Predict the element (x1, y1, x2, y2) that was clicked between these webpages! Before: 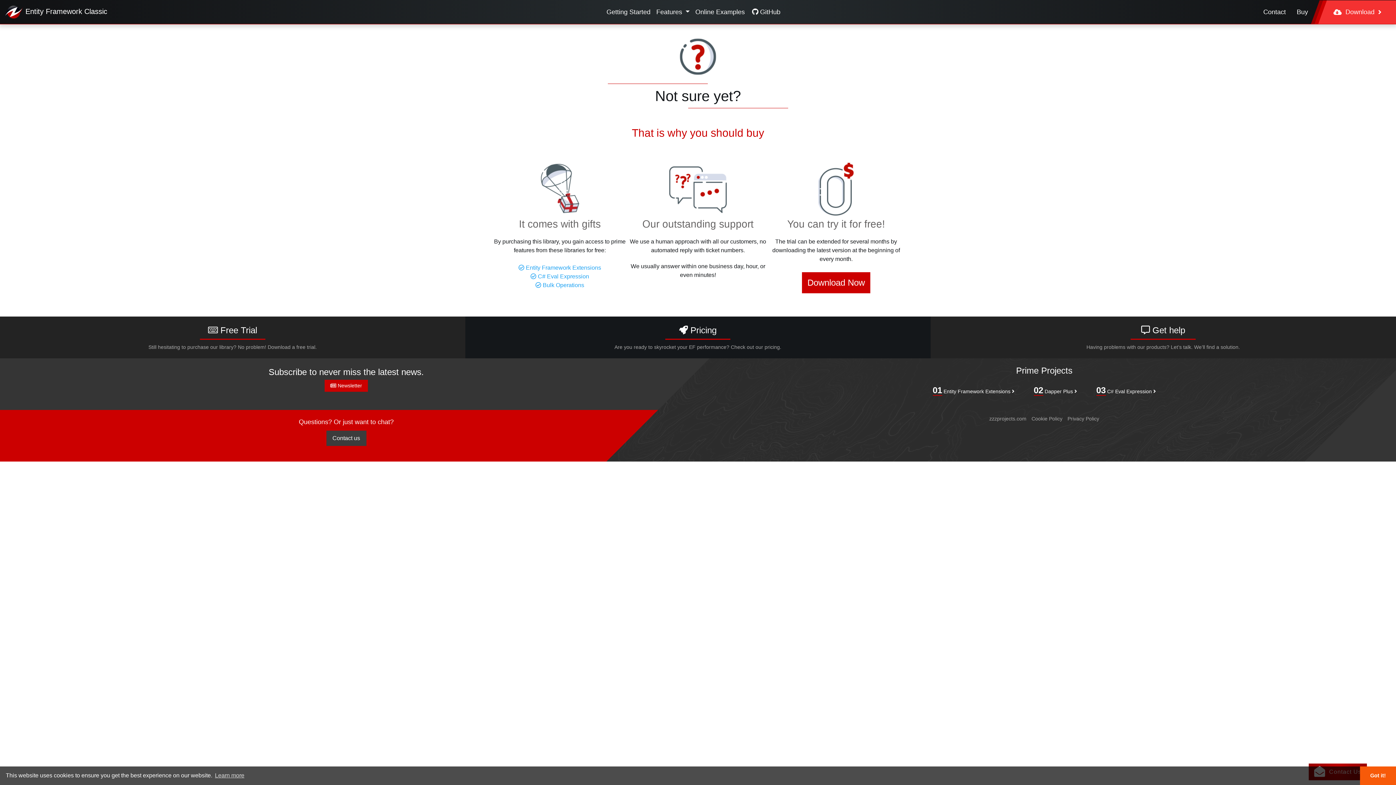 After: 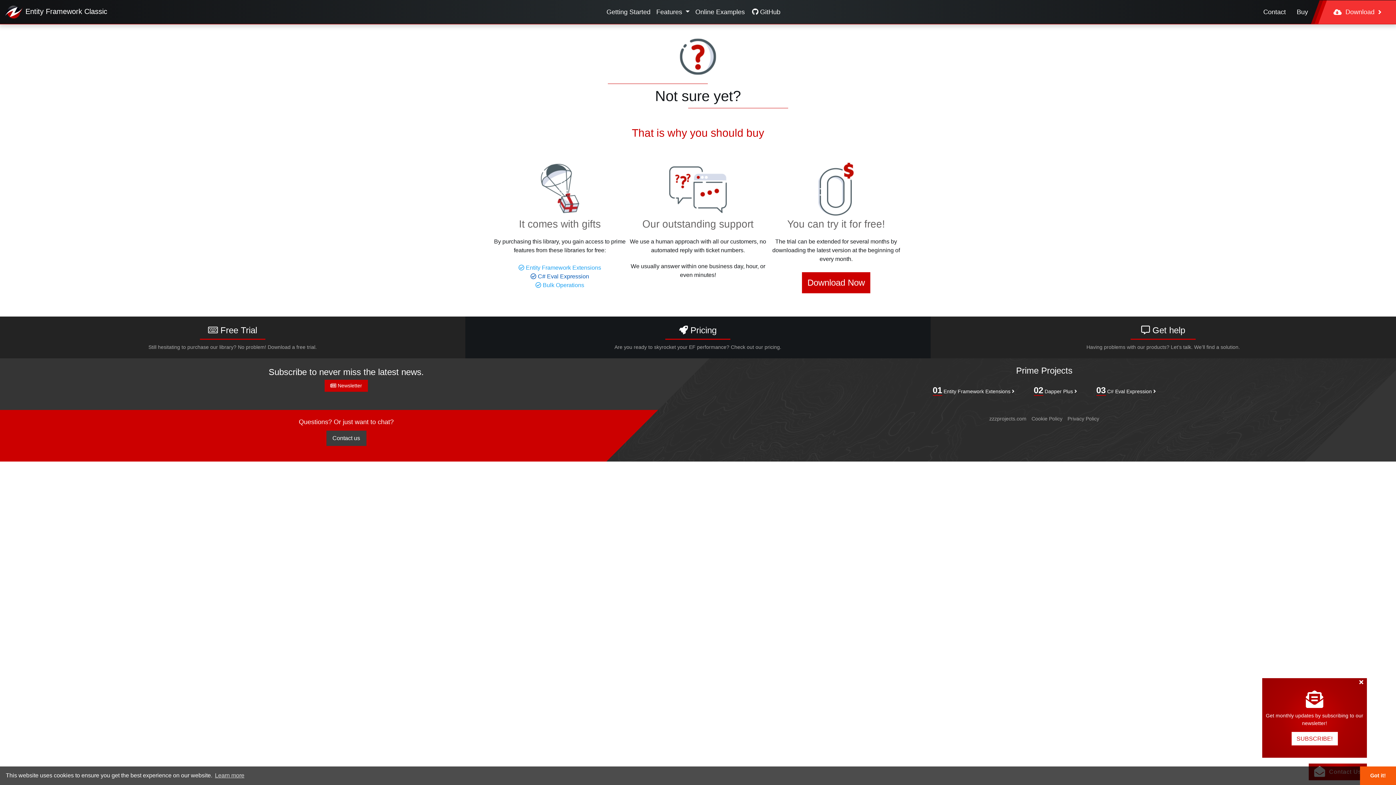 Action: label:  C# Eval Expression bbox: (530, 273, 589, 279)